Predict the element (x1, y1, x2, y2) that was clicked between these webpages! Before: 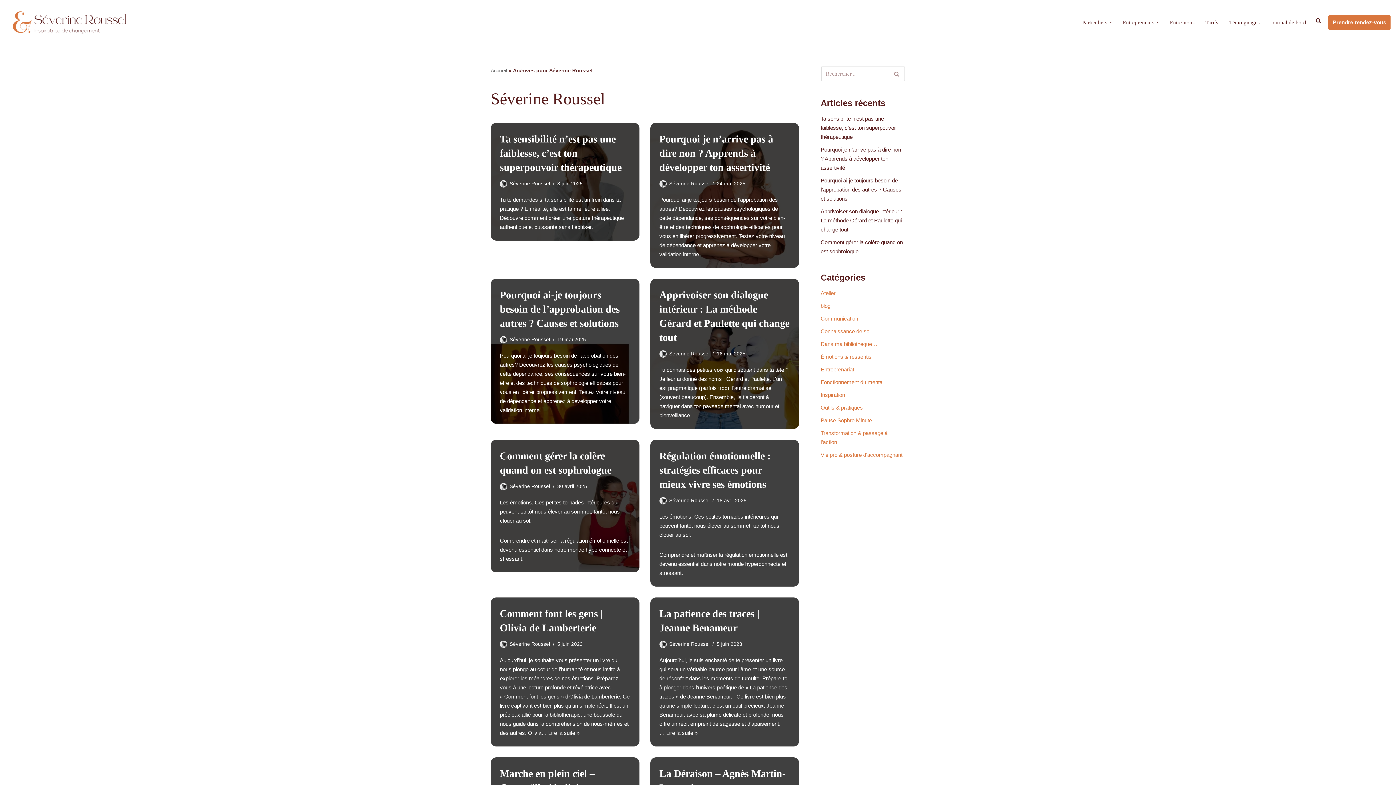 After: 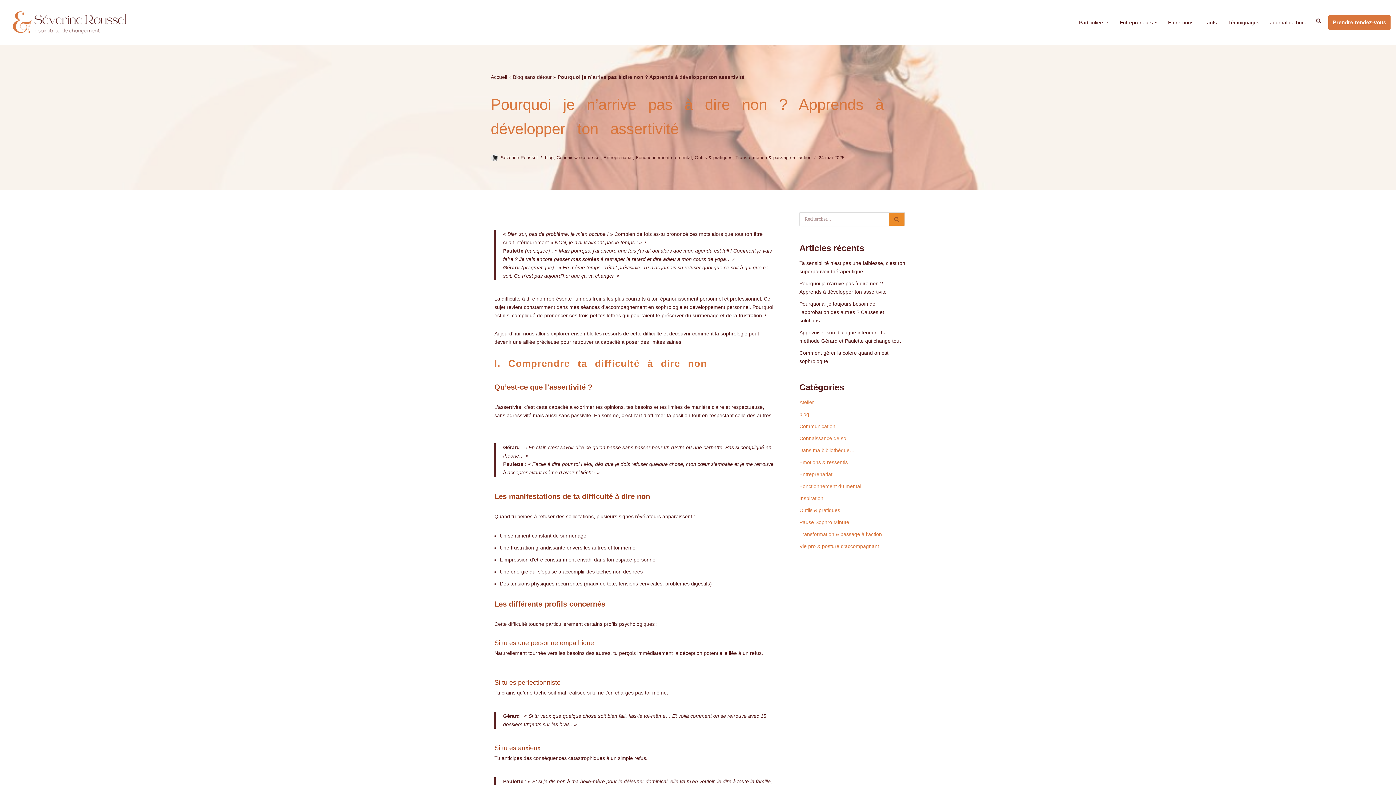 Action: label: Pourquoi je n’arrive pas à dire non ? Apprends à développer ton assertivité bbox: (659, 133, 773, 173)